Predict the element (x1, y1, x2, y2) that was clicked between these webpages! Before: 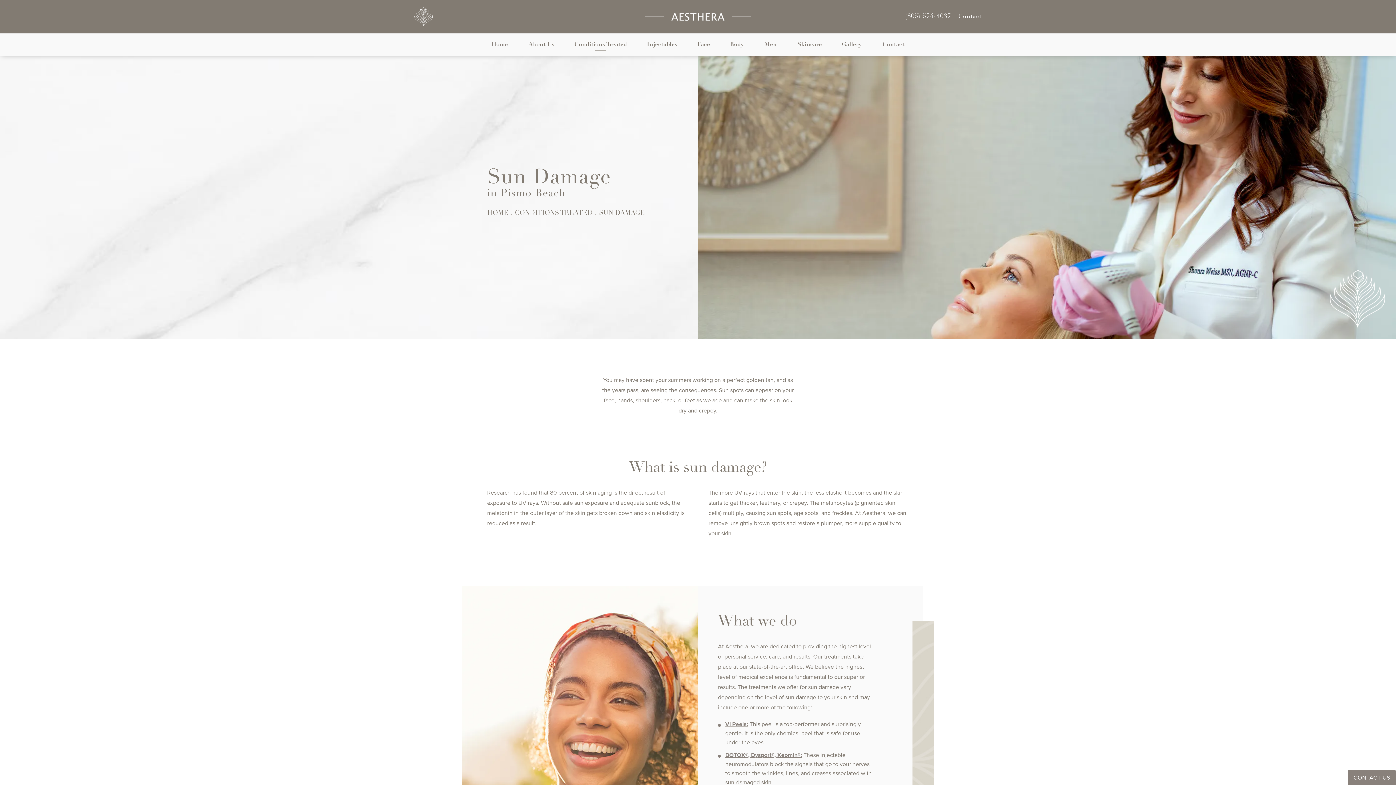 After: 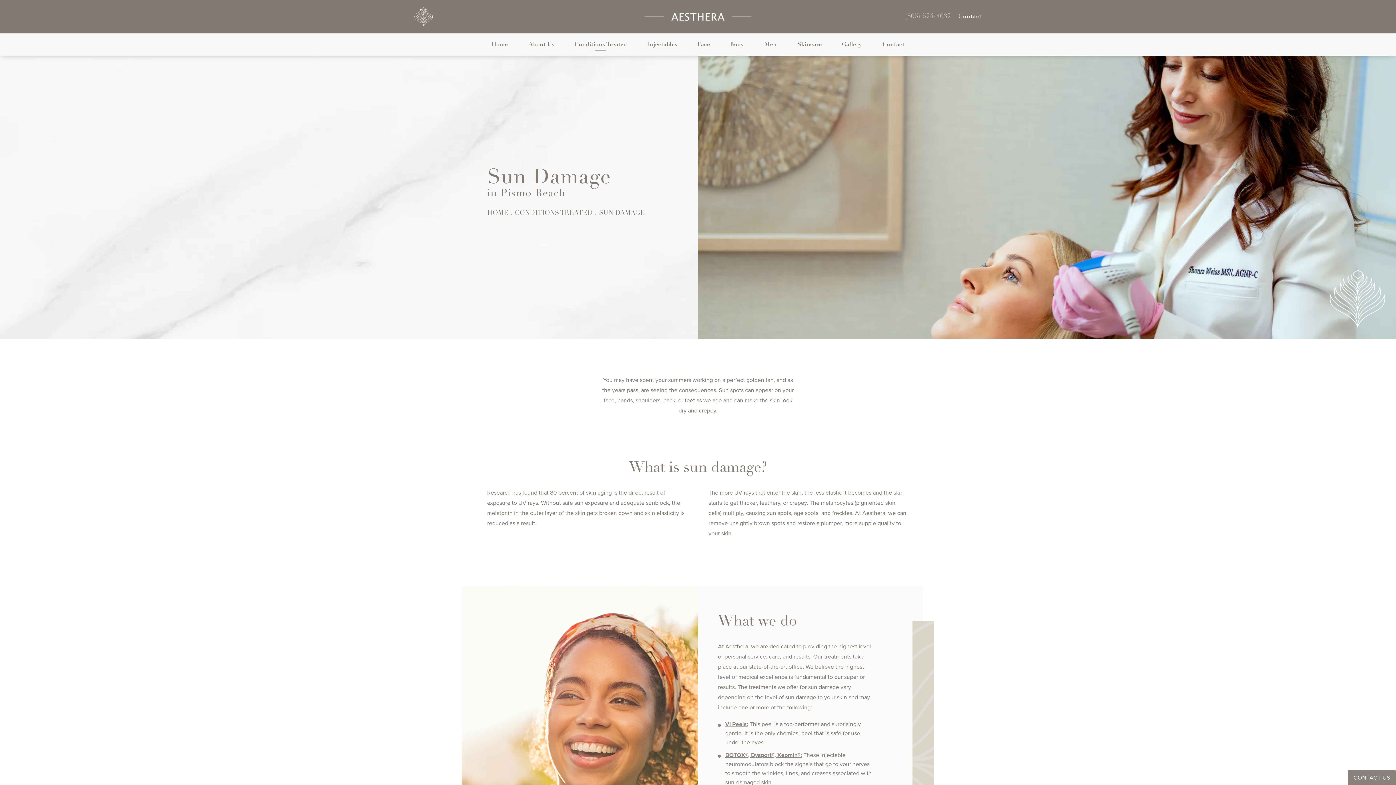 Action: bbox: (905, 13, 951, 20) label: (805) 574-4037